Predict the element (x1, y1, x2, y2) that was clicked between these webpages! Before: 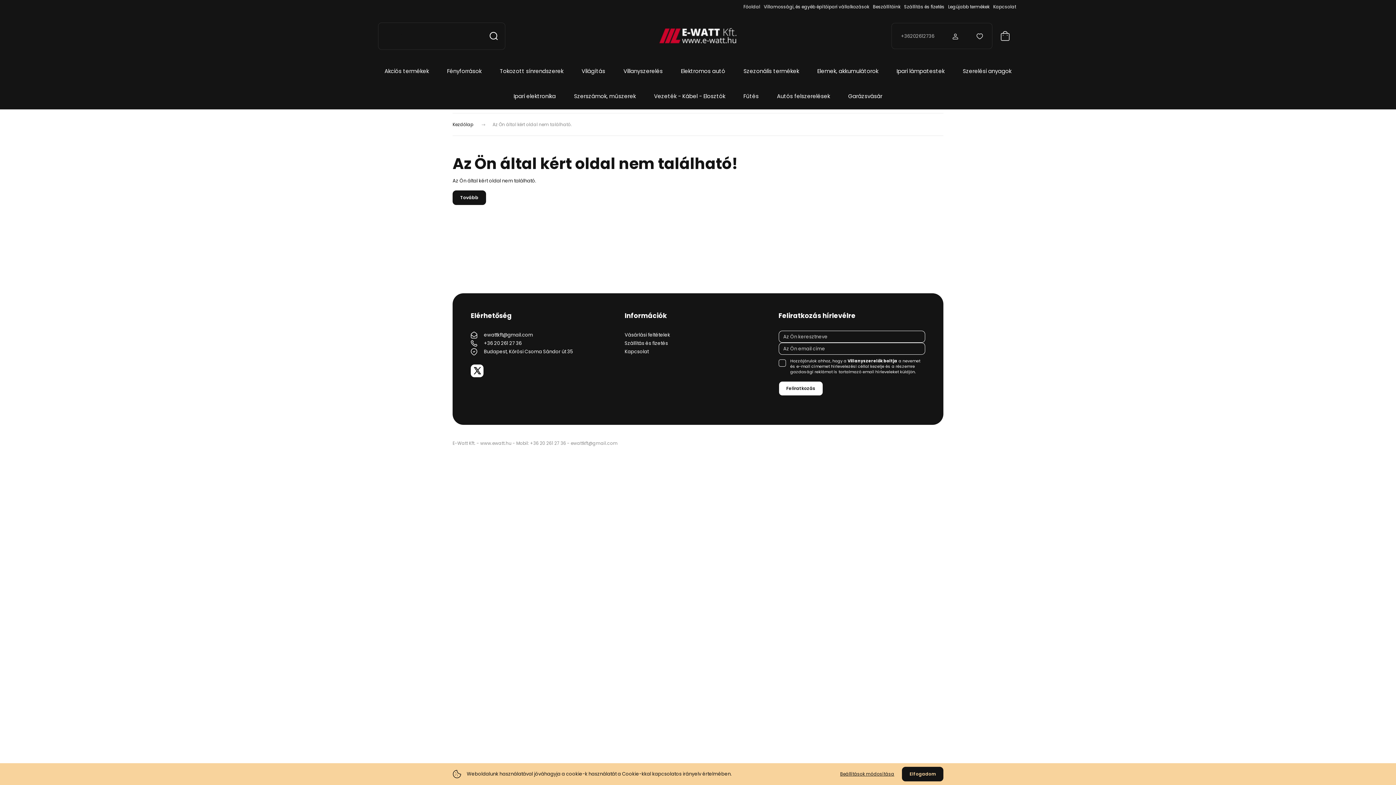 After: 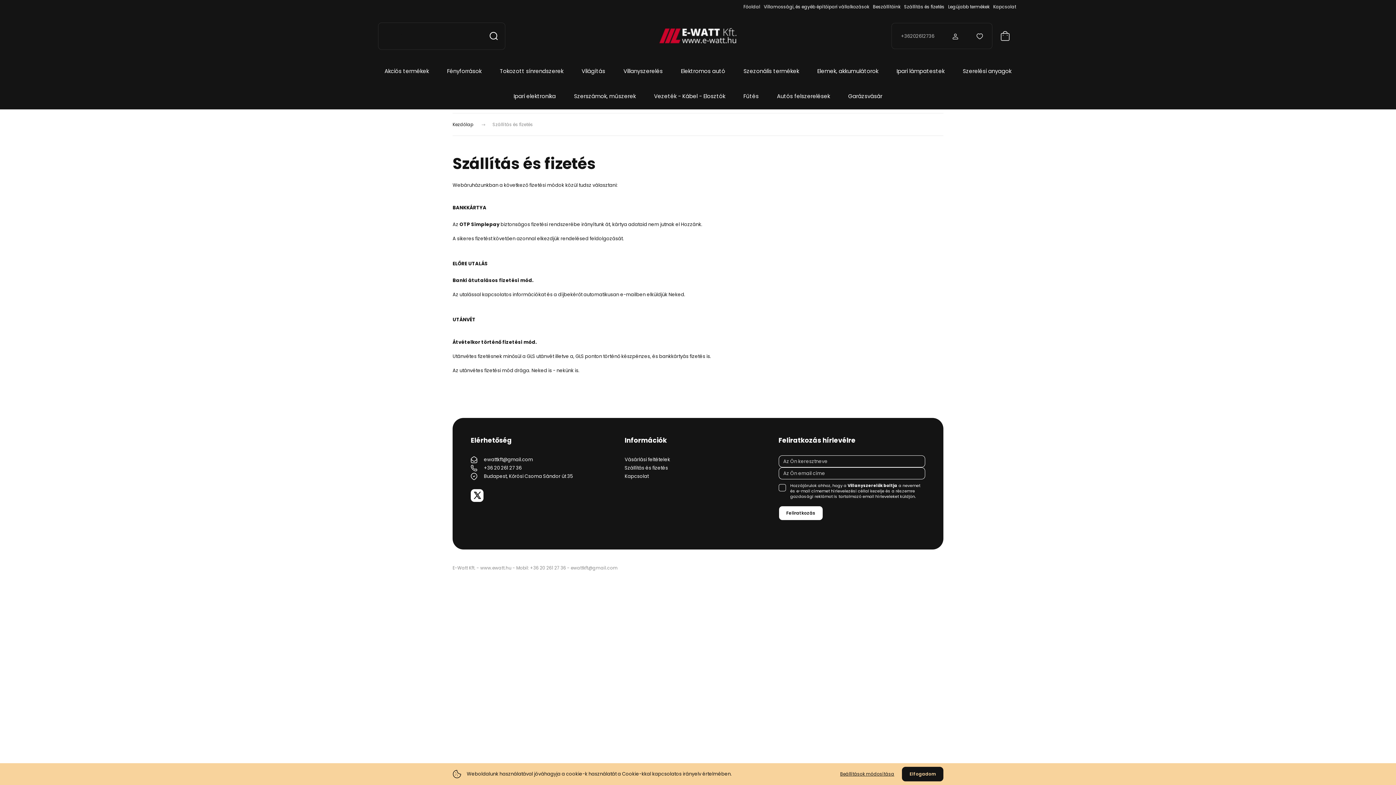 Action: bbox: (624, 339, 771, 347) label: Szállítás és fizetés